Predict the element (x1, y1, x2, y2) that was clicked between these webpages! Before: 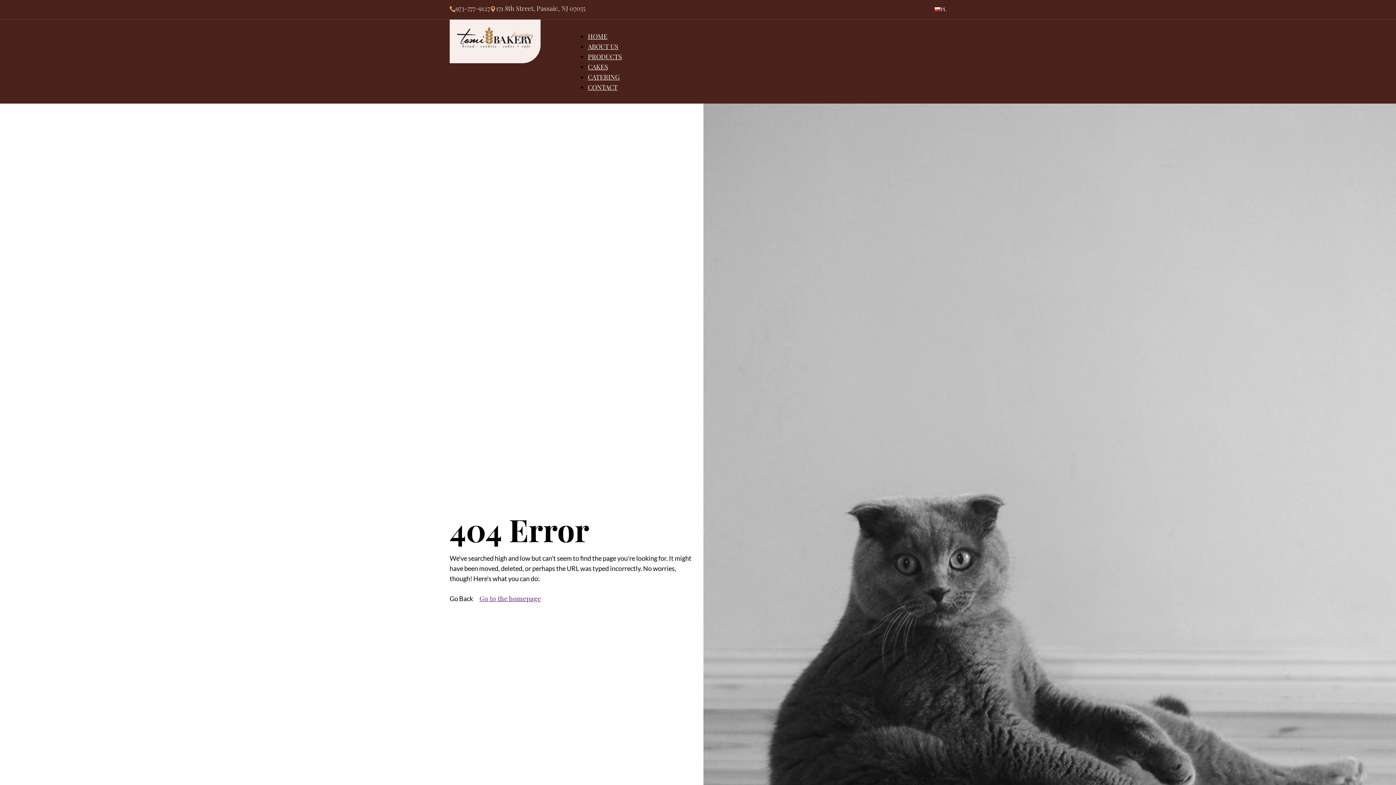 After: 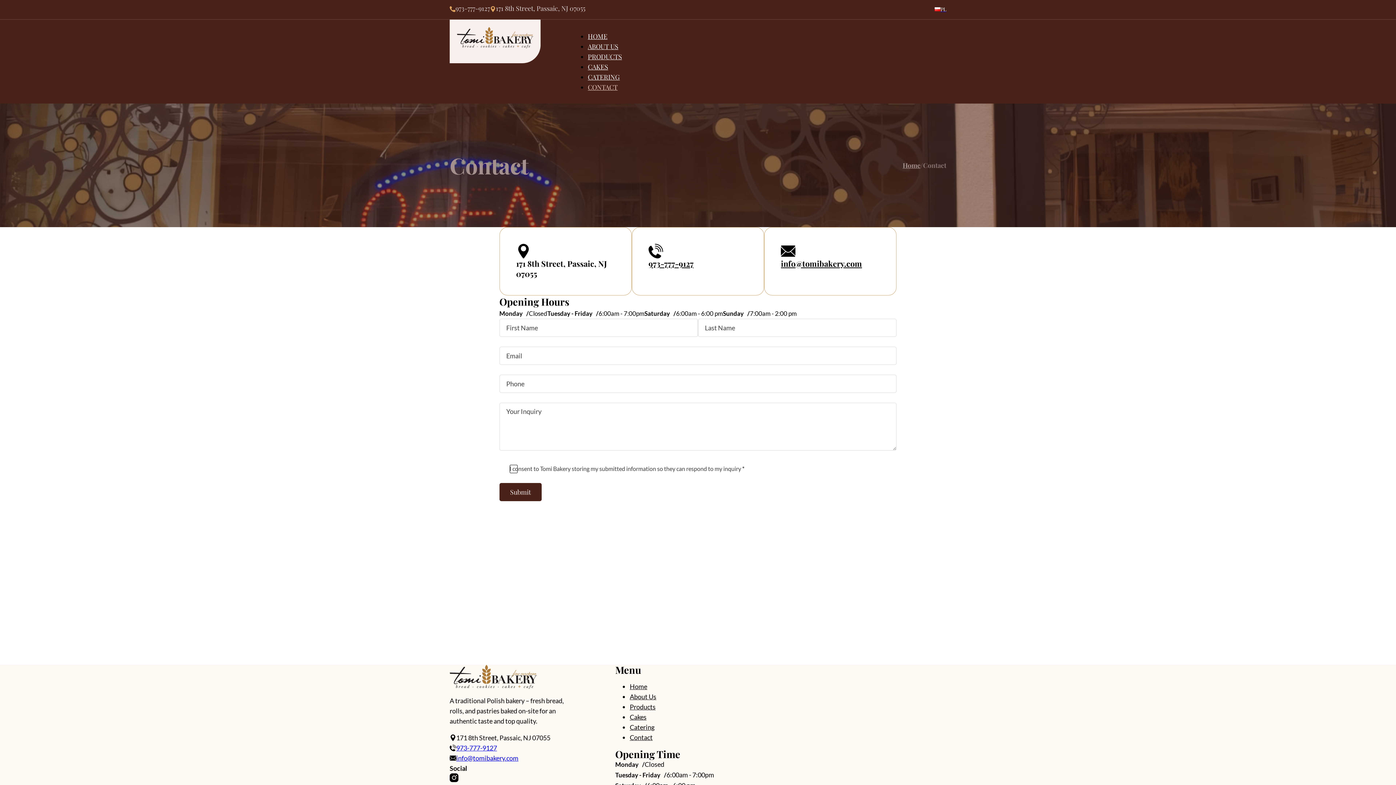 Action: label: CONTACT bbox: (588, 76, 617, 98)